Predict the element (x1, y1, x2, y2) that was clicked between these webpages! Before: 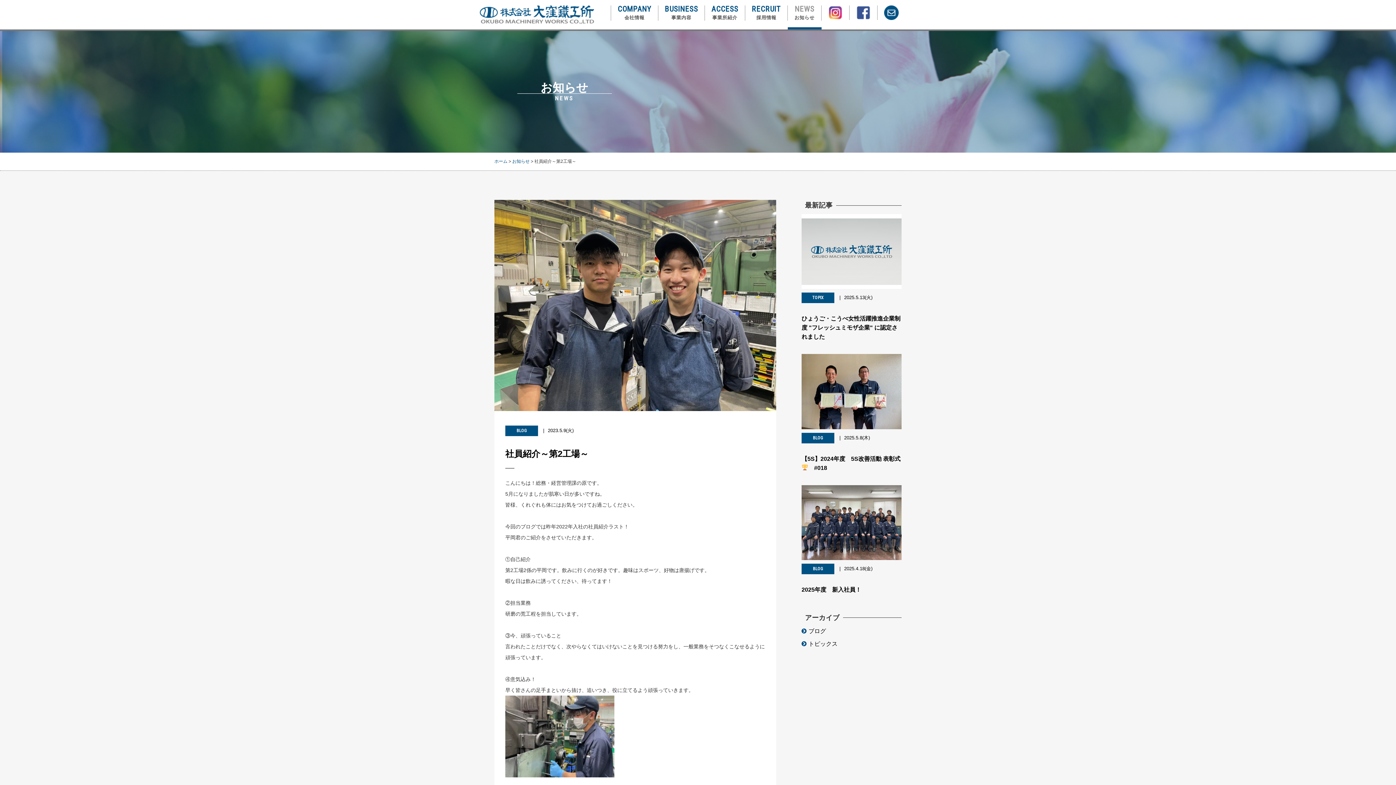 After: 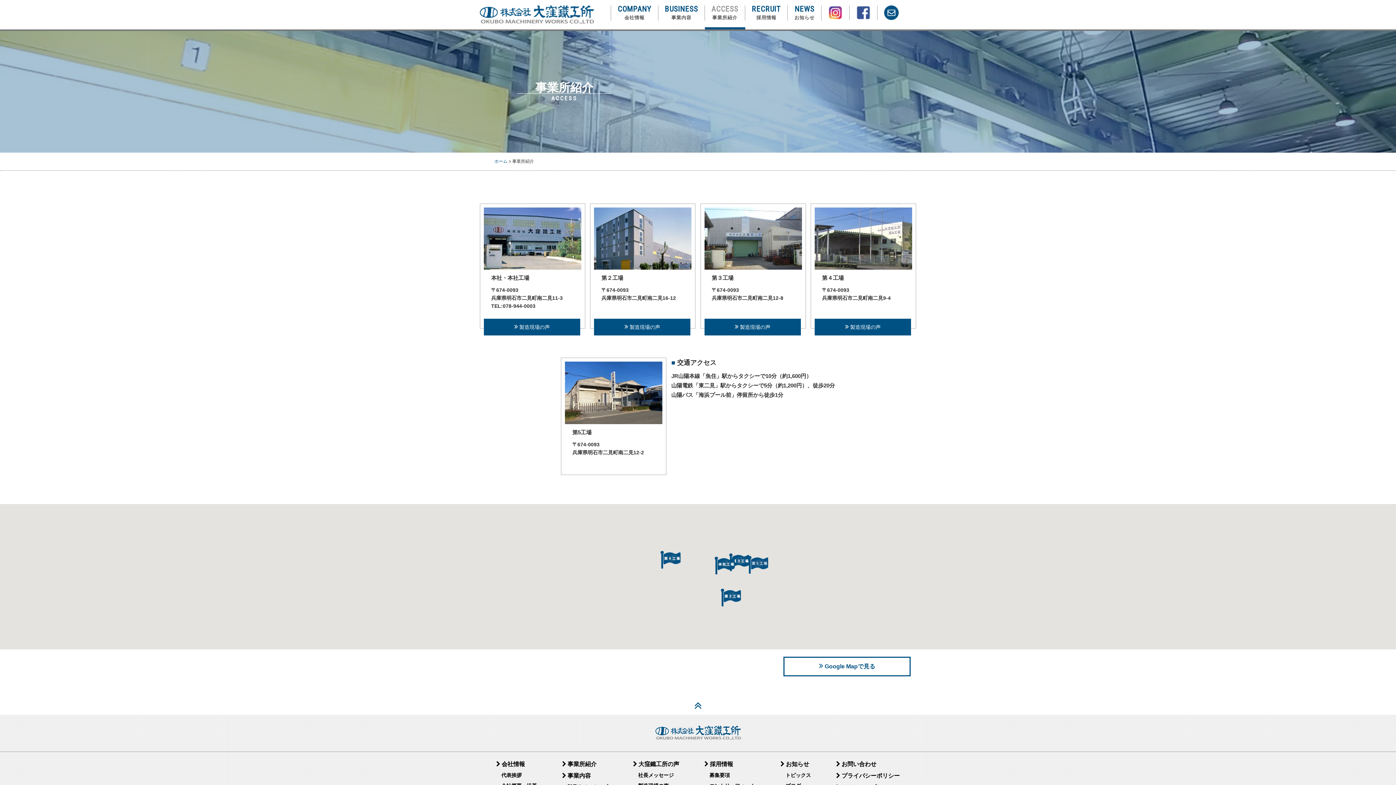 Action: bbox: (705, 5, 745, 20) label: ACCESS
事業所紹介